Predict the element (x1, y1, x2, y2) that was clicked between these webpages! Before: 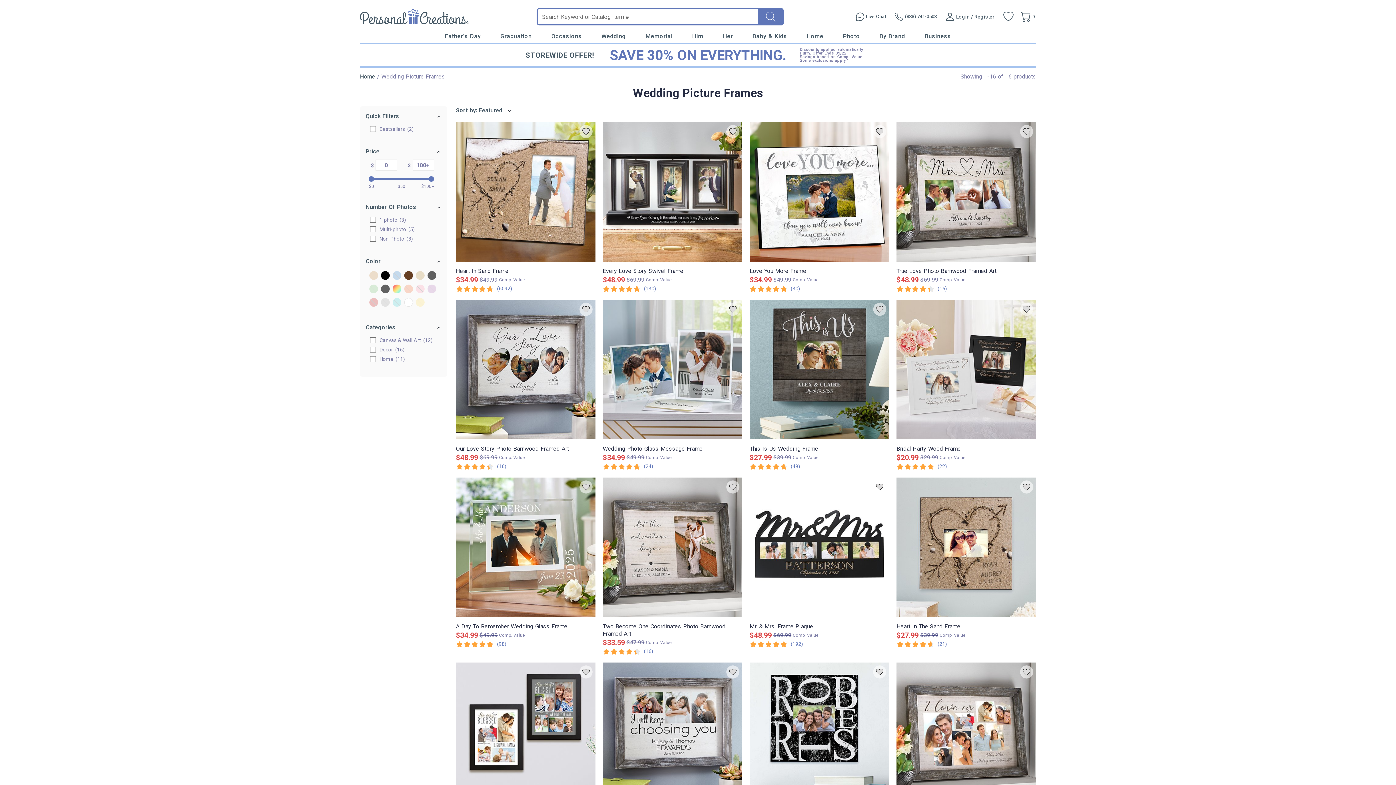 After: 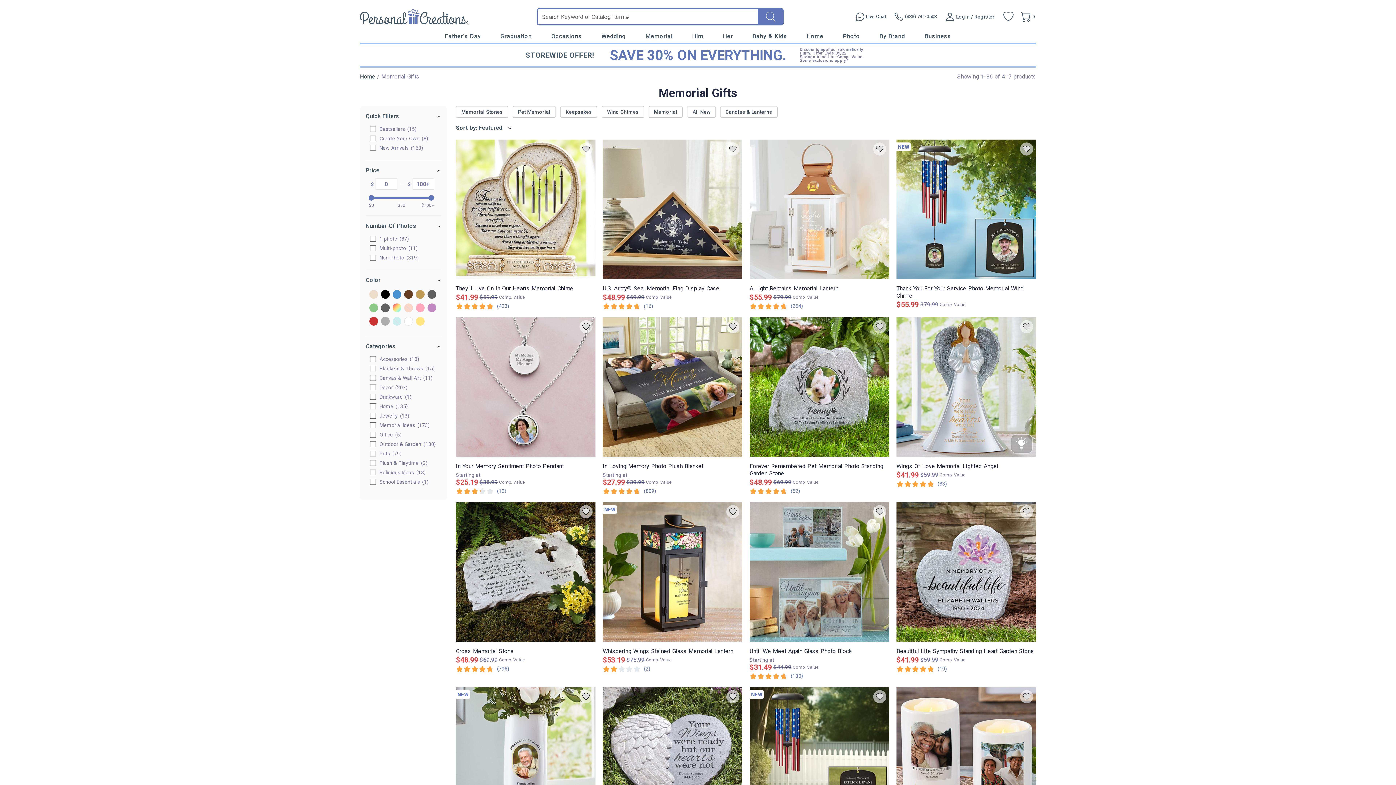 Action: bbox: (645, 32, 672, 40) label: Memorial